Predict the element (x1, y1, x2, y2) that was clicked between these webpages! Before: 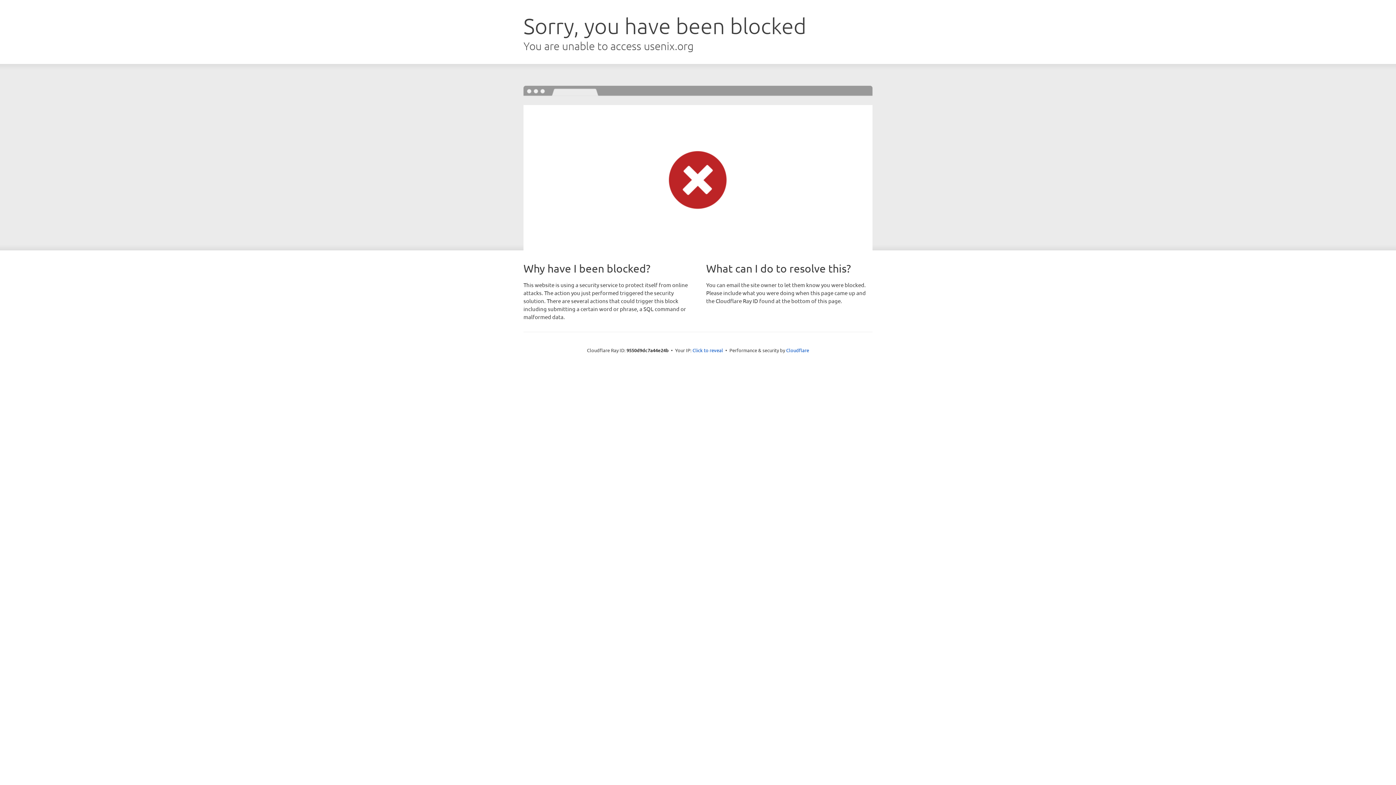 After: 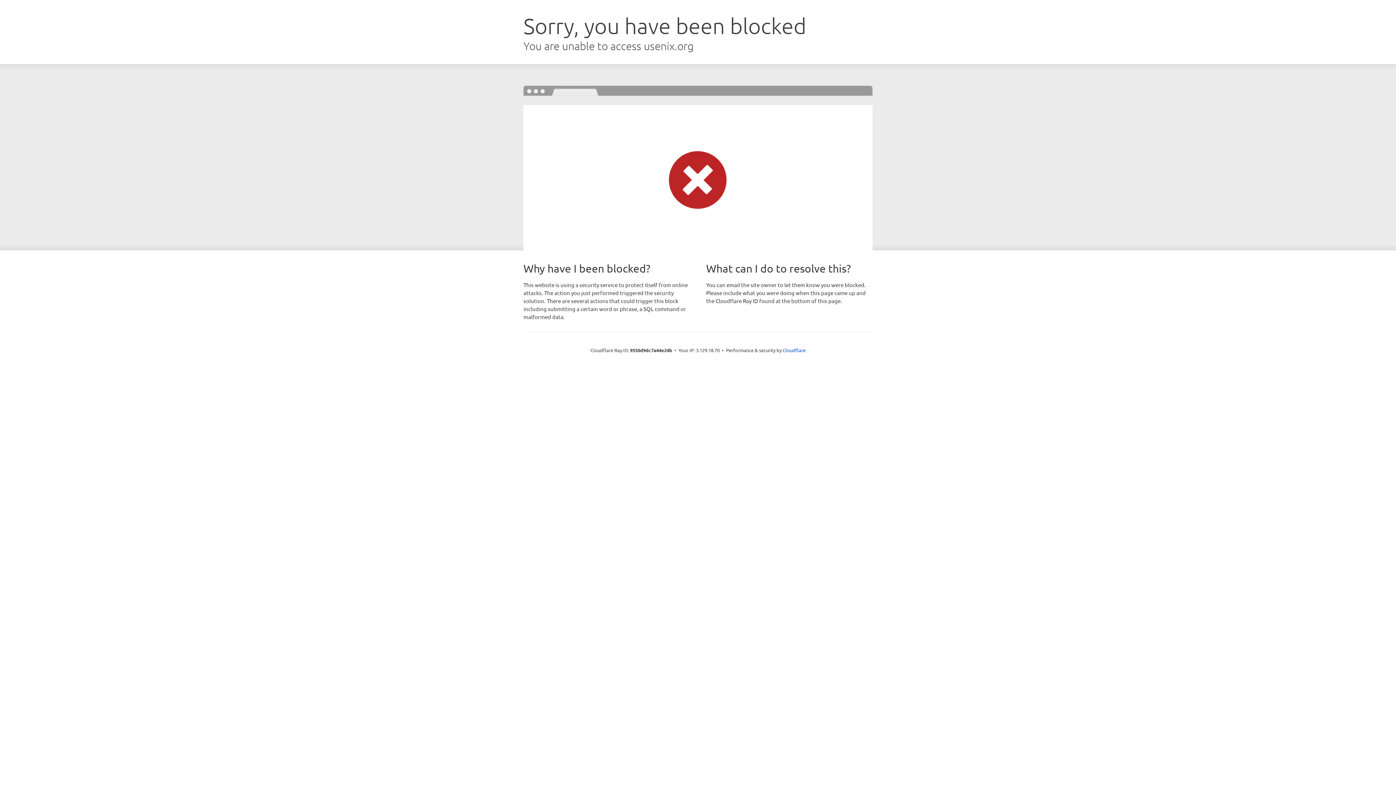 Action: bbox: (692, 346, 723, 353) label: Click to reveal